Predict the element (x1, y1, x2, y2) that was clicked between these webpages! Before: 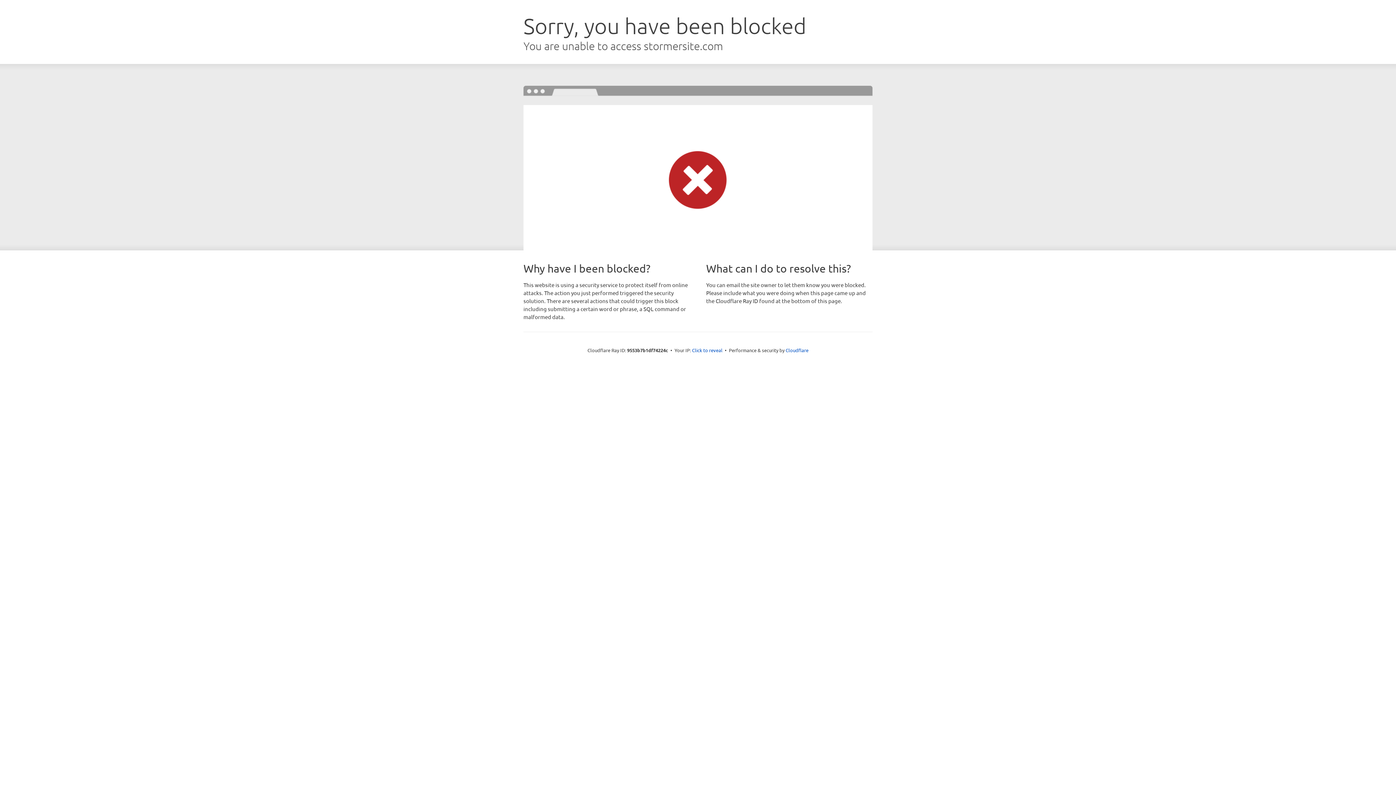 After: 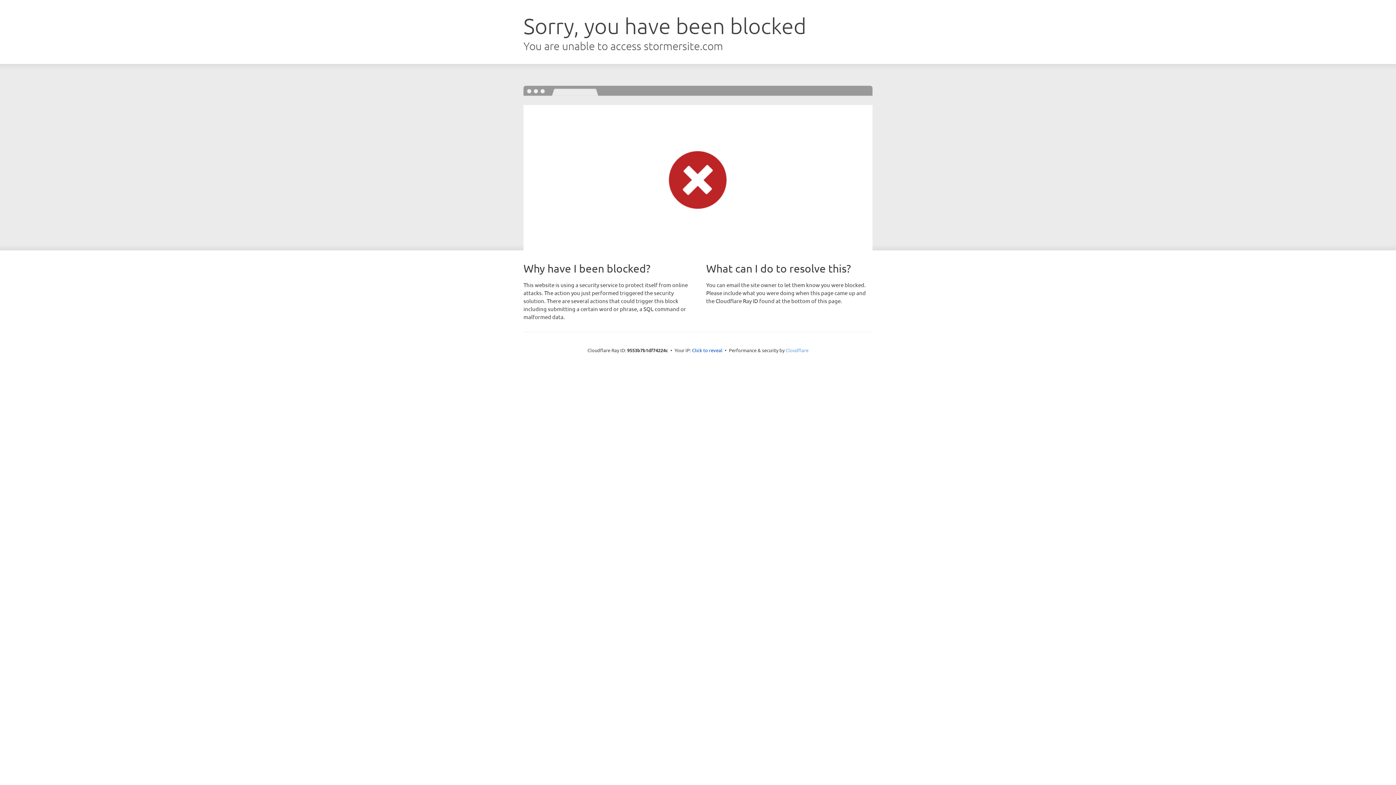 Action: label: Cloudflare bbox: (785, 347, 808, 353)